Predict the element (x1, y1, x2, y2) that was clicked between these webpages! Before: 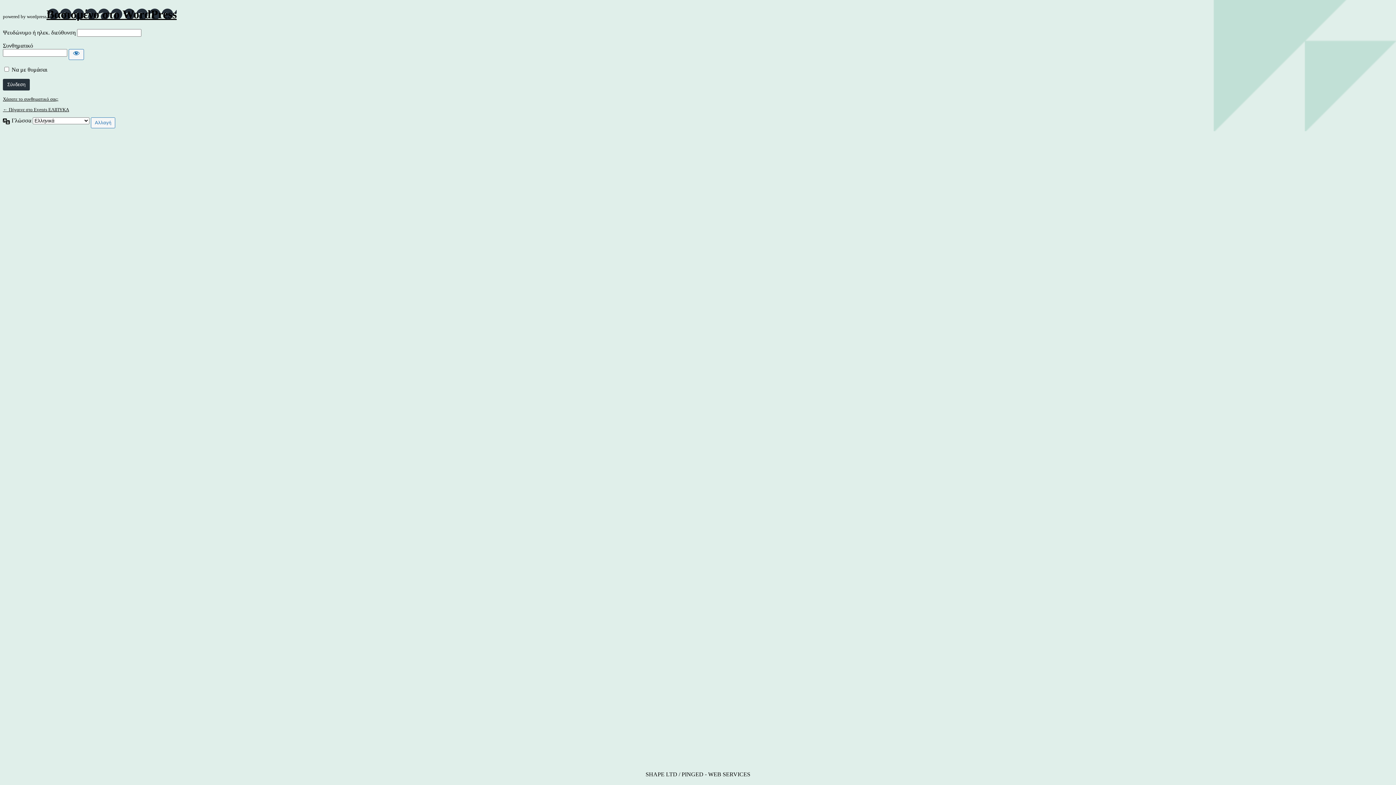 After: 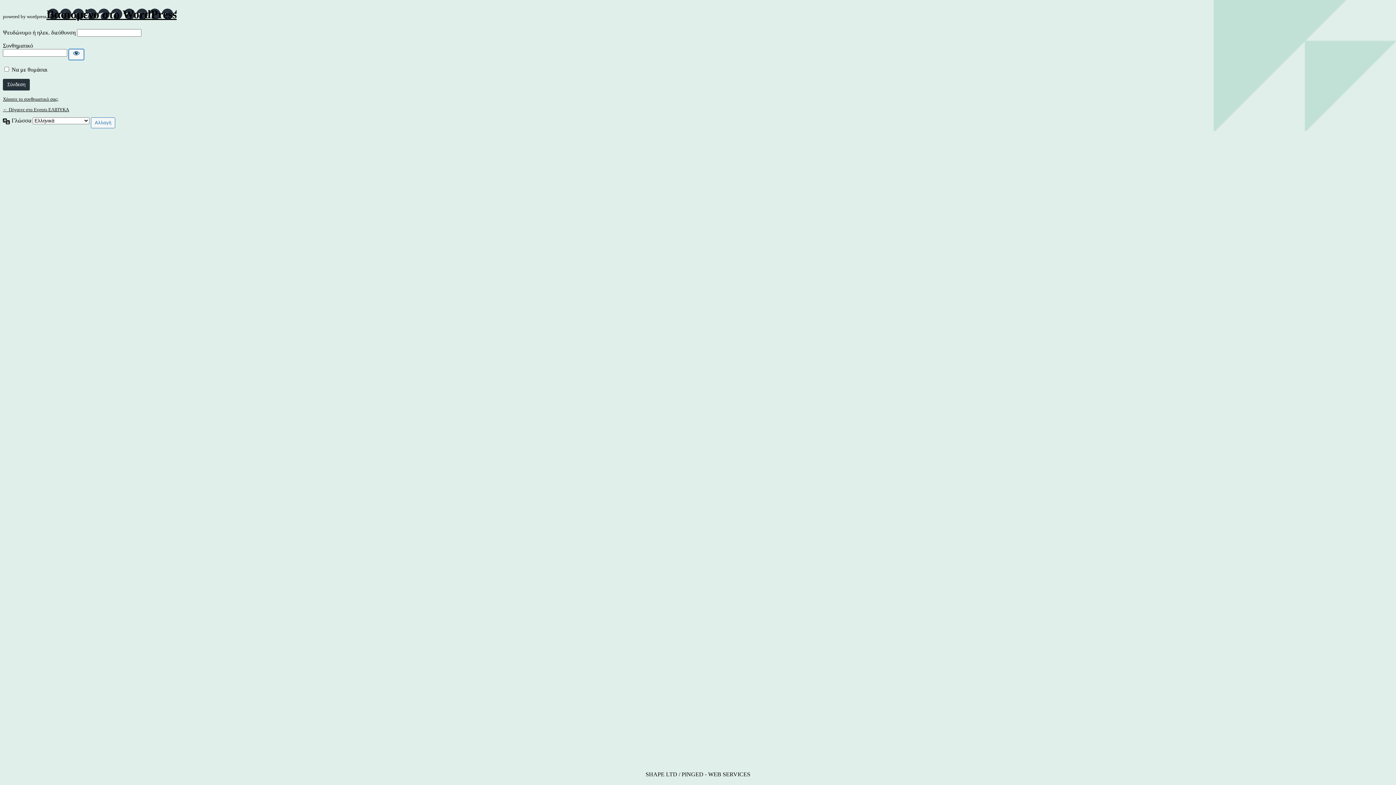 Action: label: Εμφάνιση συνθηματικού bbox: (68, 49, 84, 59)